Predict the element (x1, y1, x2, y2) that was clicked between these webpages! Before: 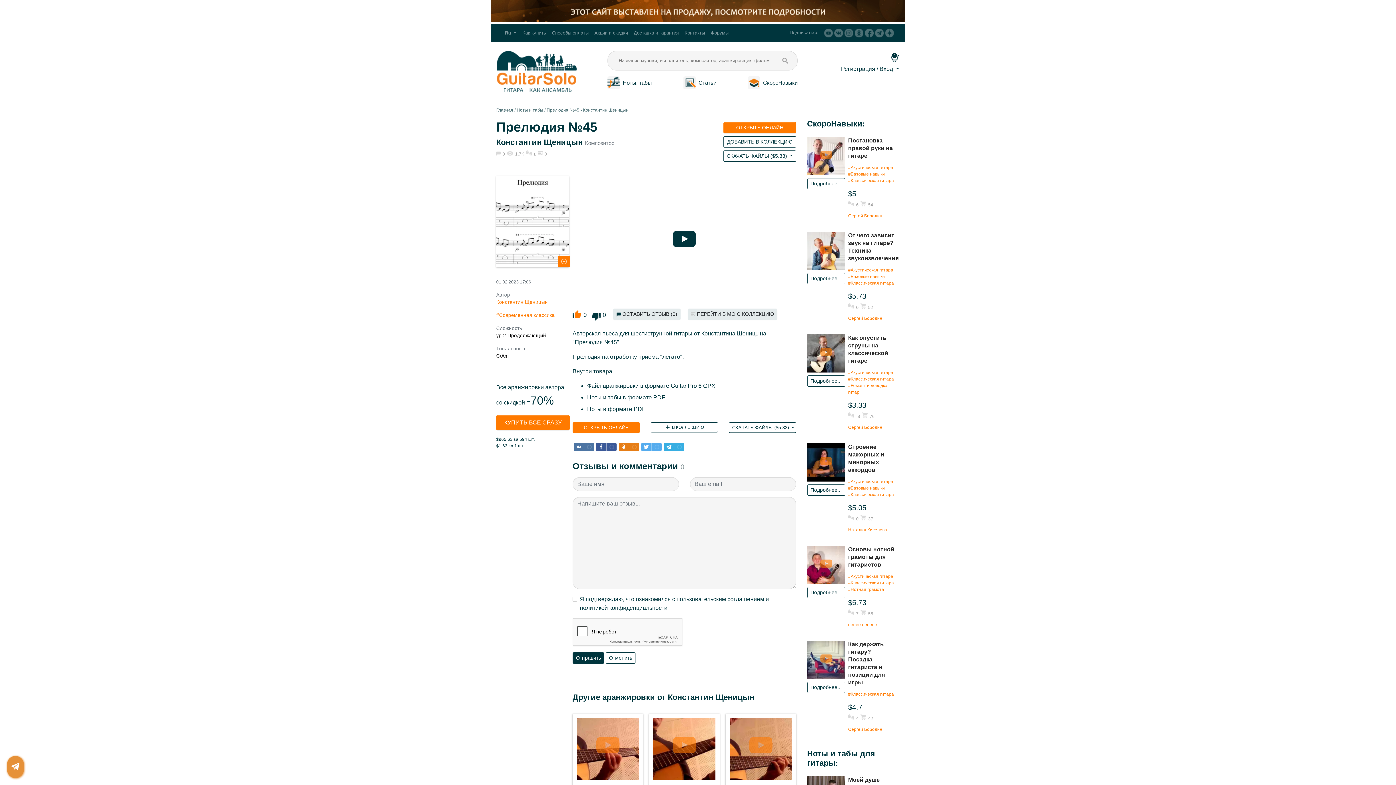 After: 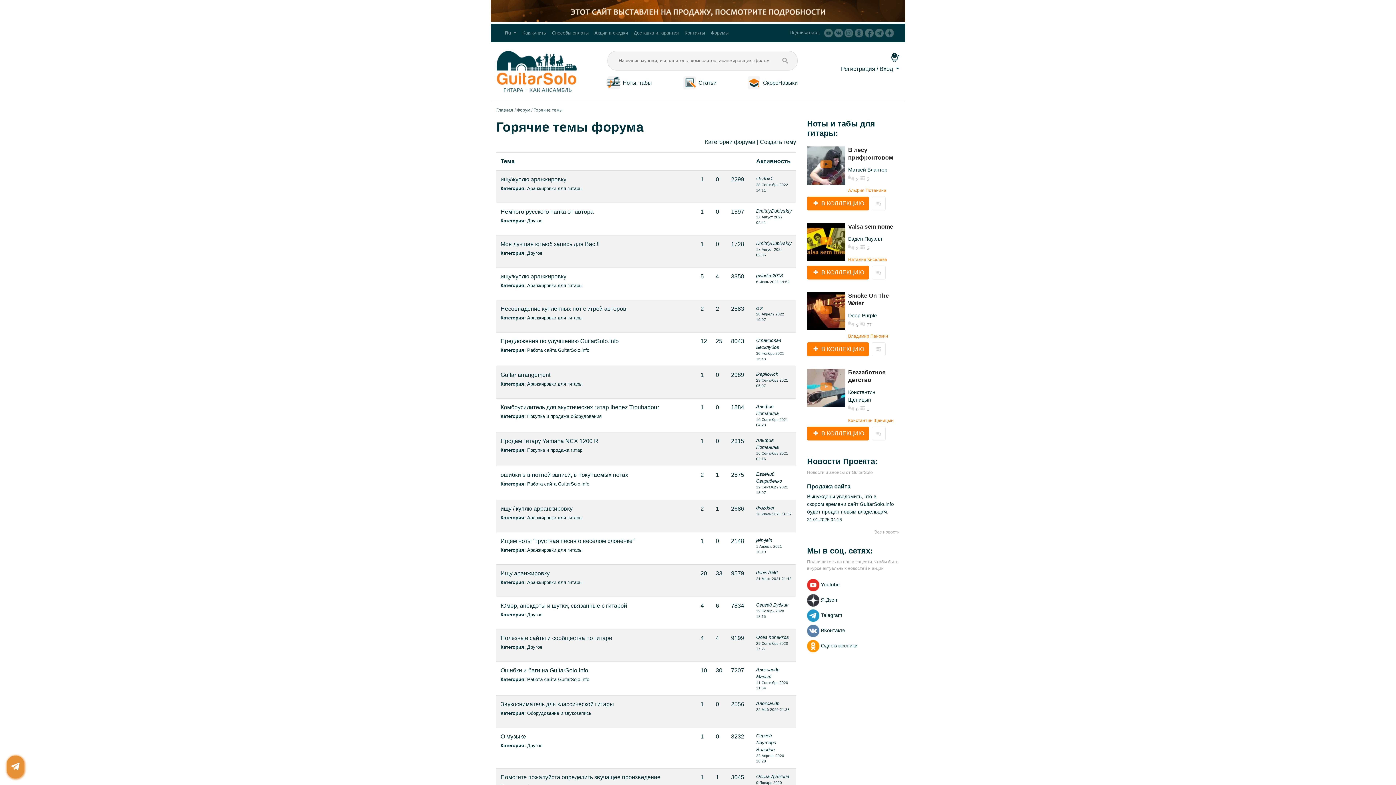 Action: bbox: (708, 26, 731, 39) label: Форумы